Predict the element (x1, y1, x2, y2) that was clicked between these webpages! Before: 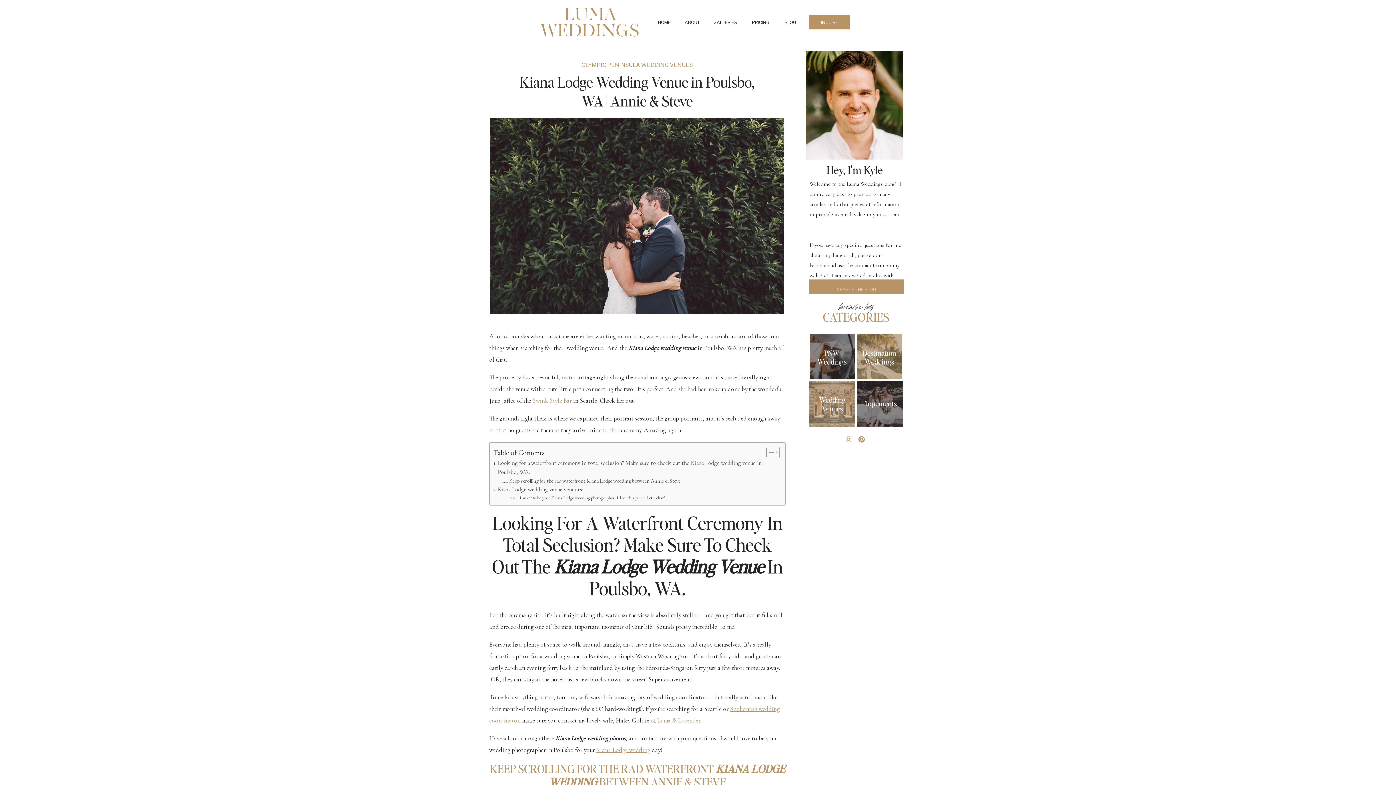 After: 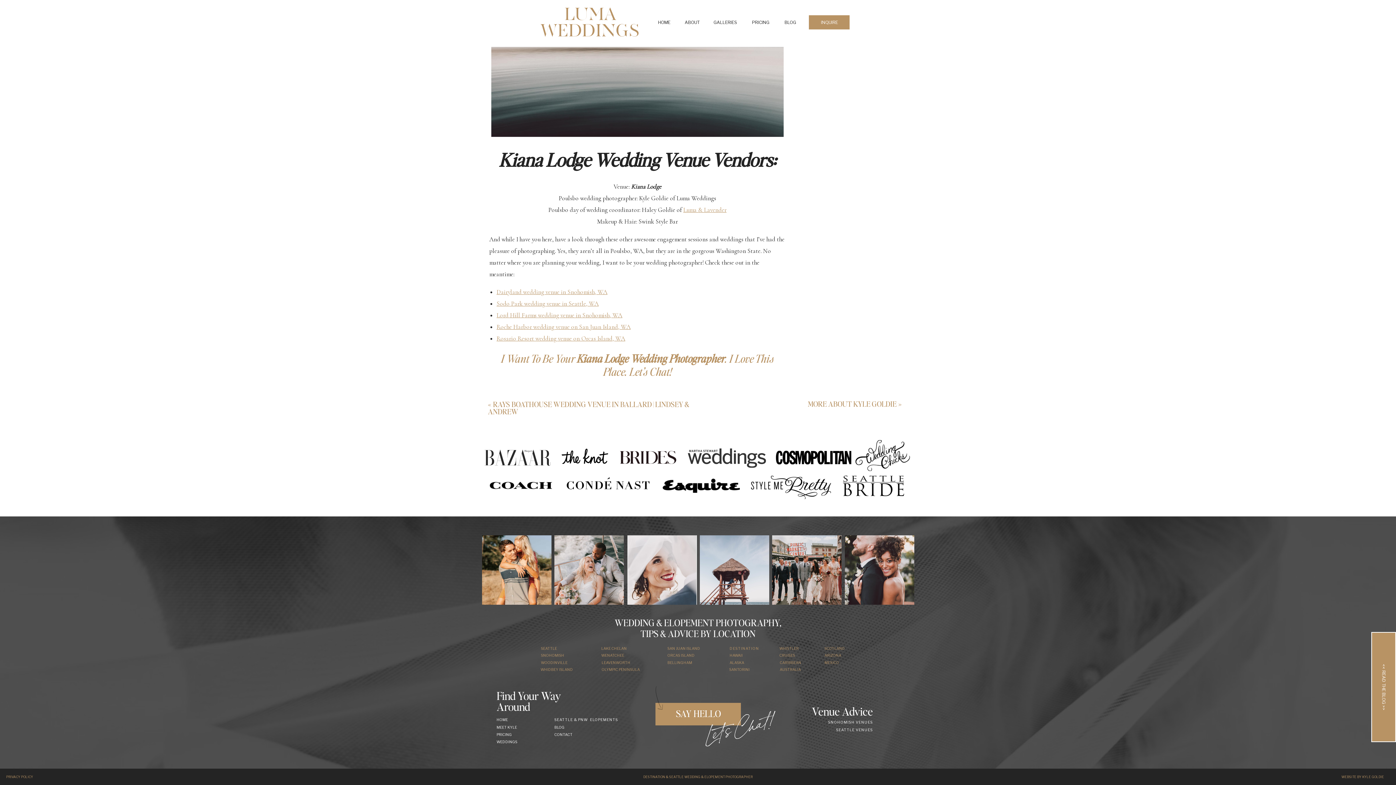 Action: label: I want to be your Kiana Lodge wedding photographer. I love this place. Let’s chat! bbox: (510, 494, 664, 501)